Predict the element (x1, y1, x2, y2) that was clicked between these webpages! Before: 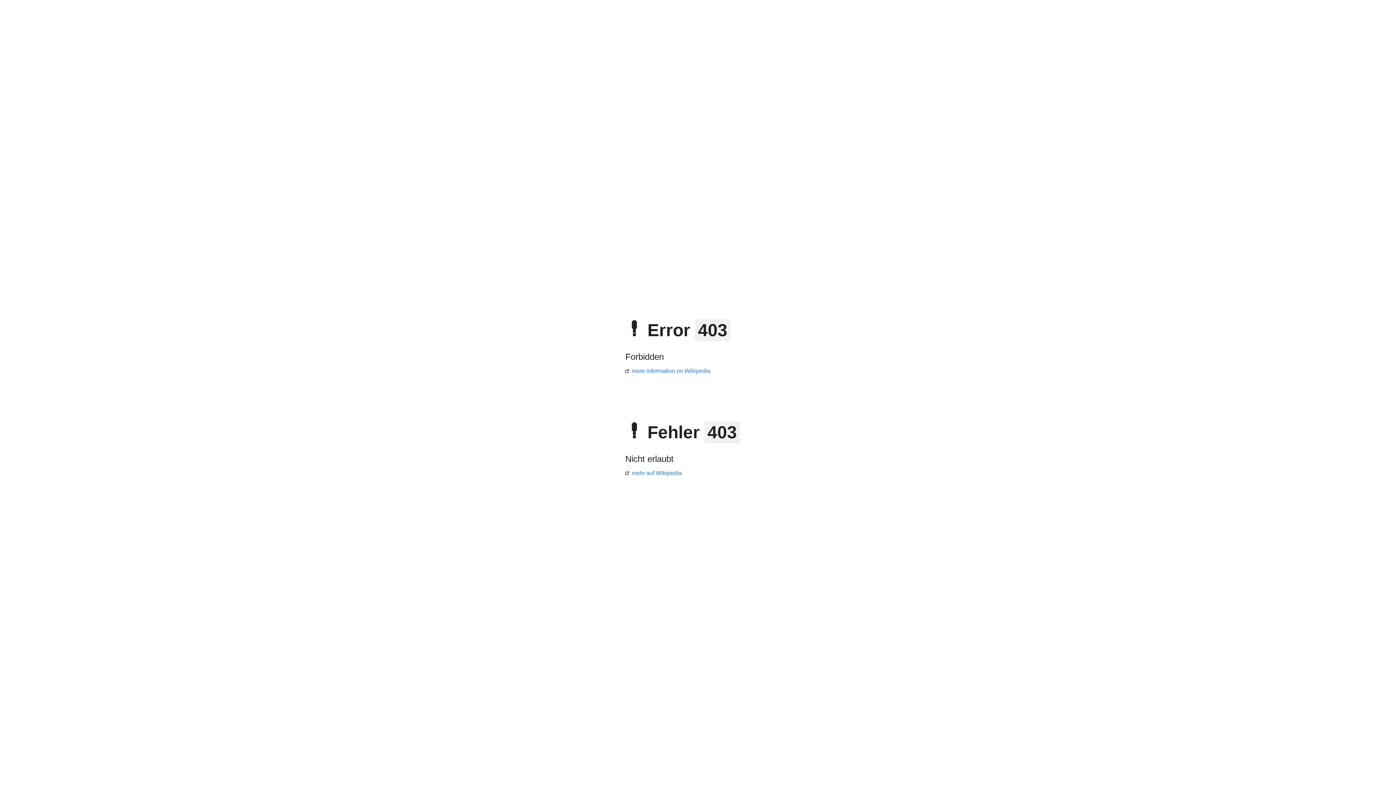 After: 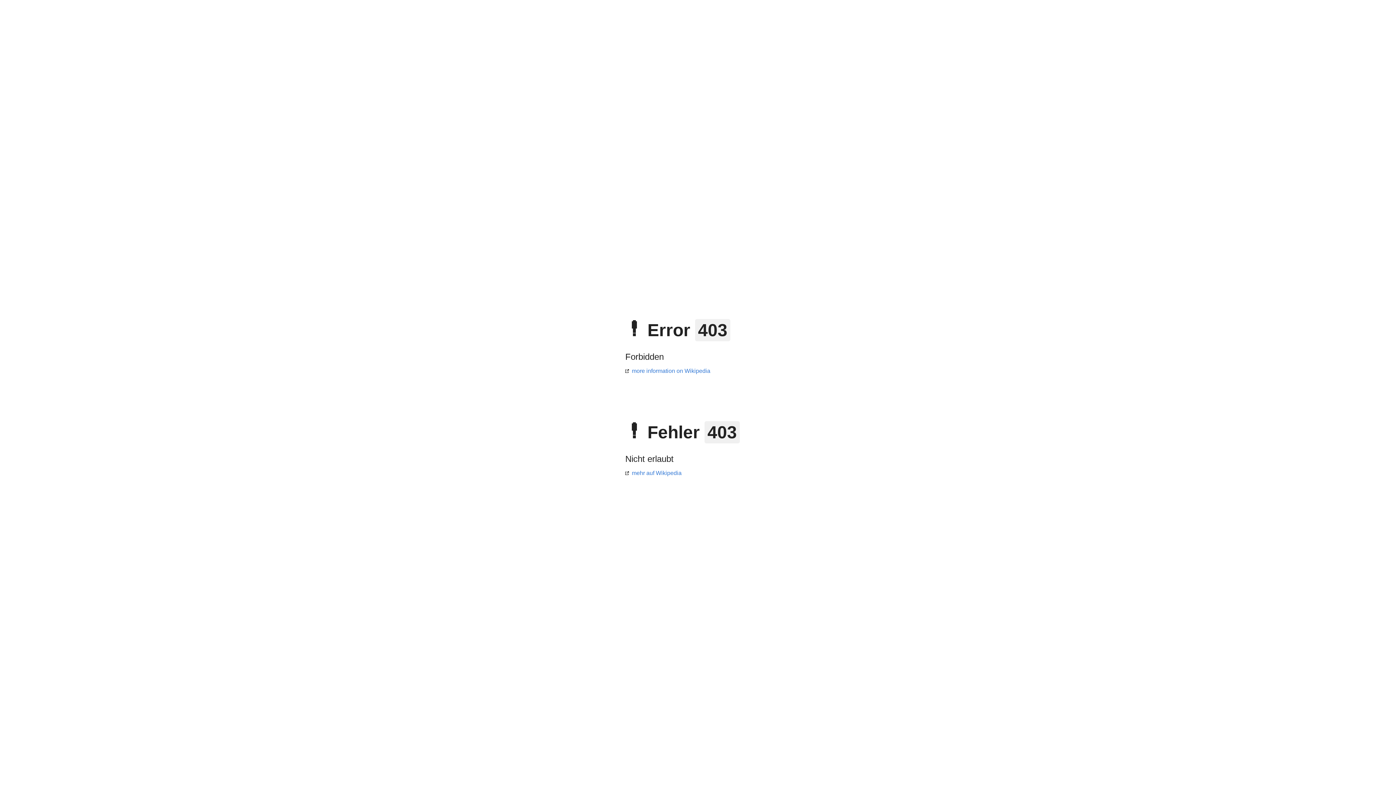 Action: label: mehr auf Wikipedia bbox: (625, 470, 681, 476)